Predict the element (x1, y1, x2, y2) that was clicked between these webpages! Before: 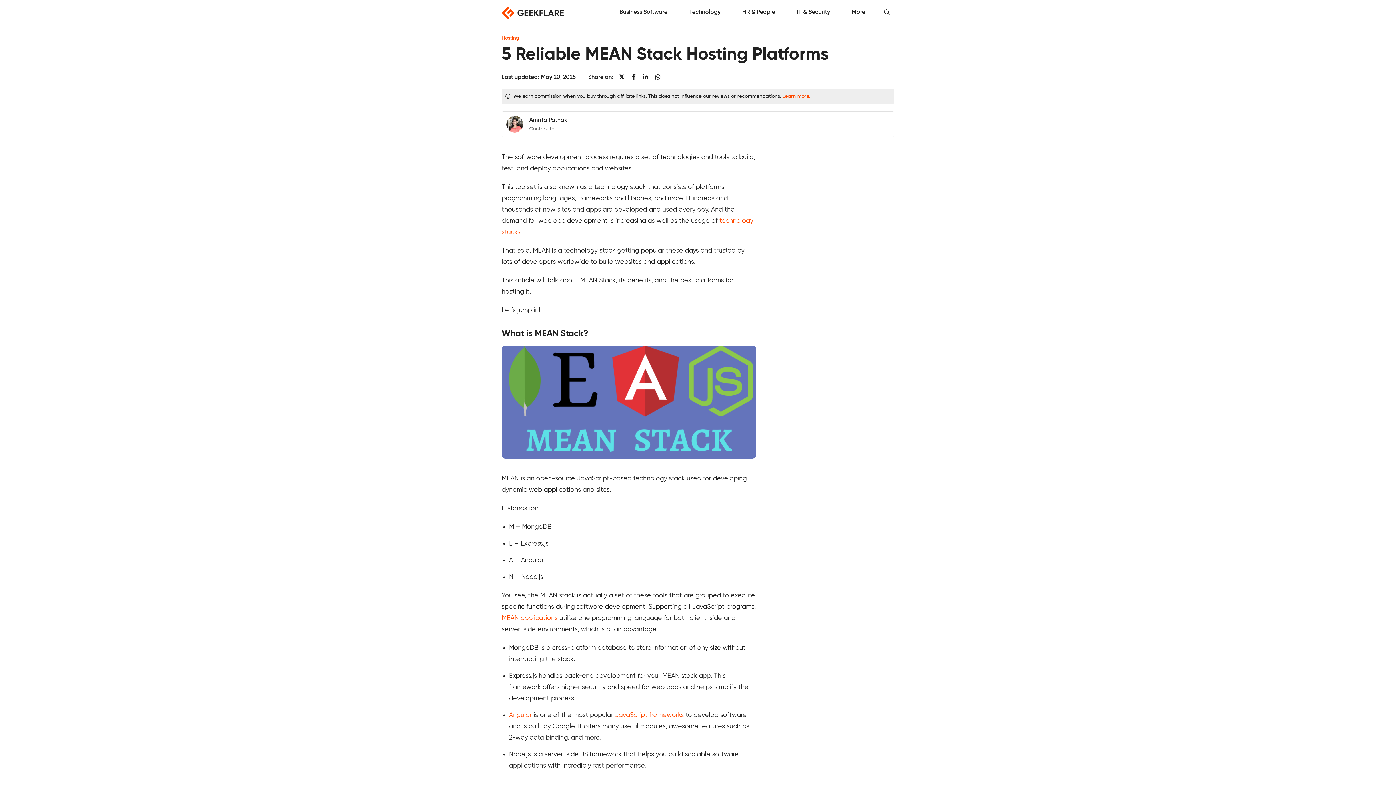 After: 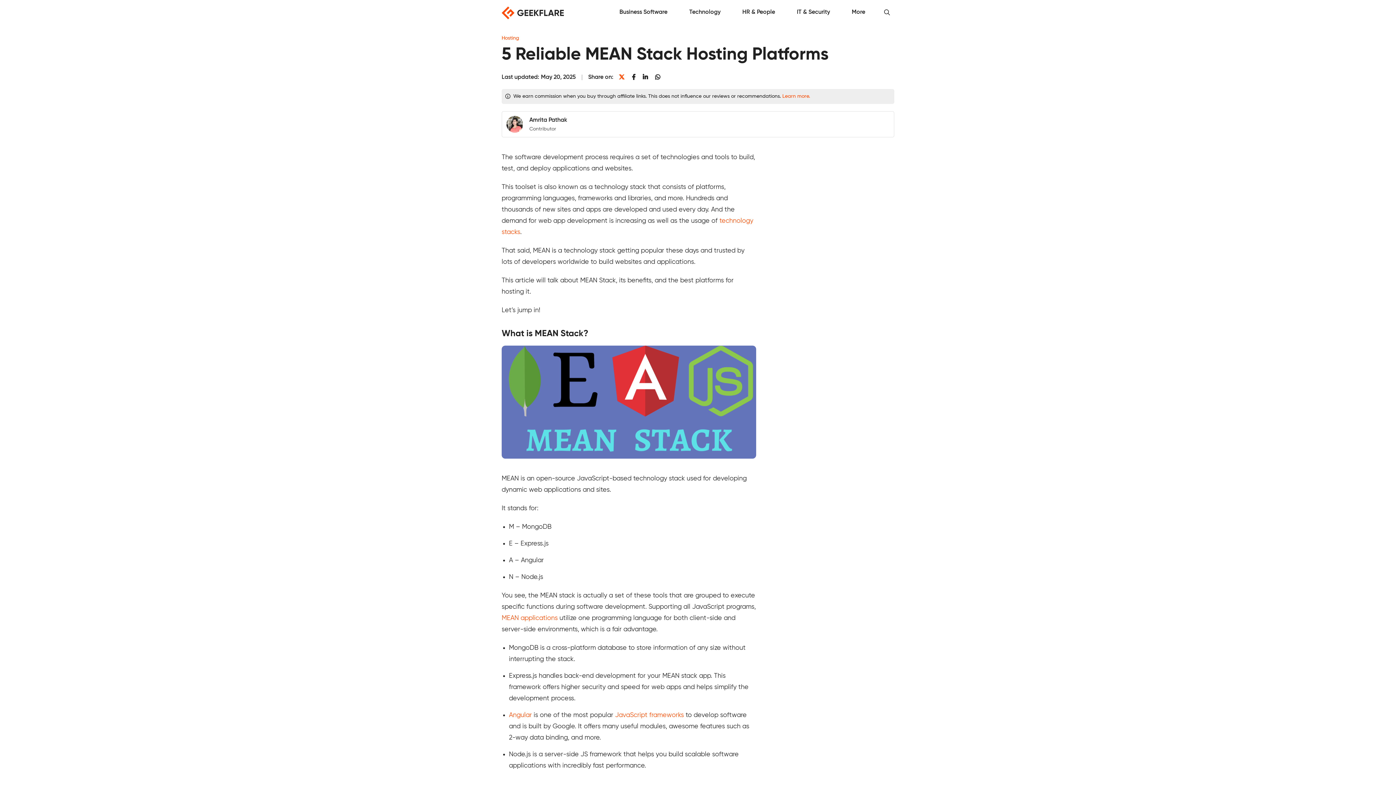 Action: bbox: (615, 73, 628, 81)